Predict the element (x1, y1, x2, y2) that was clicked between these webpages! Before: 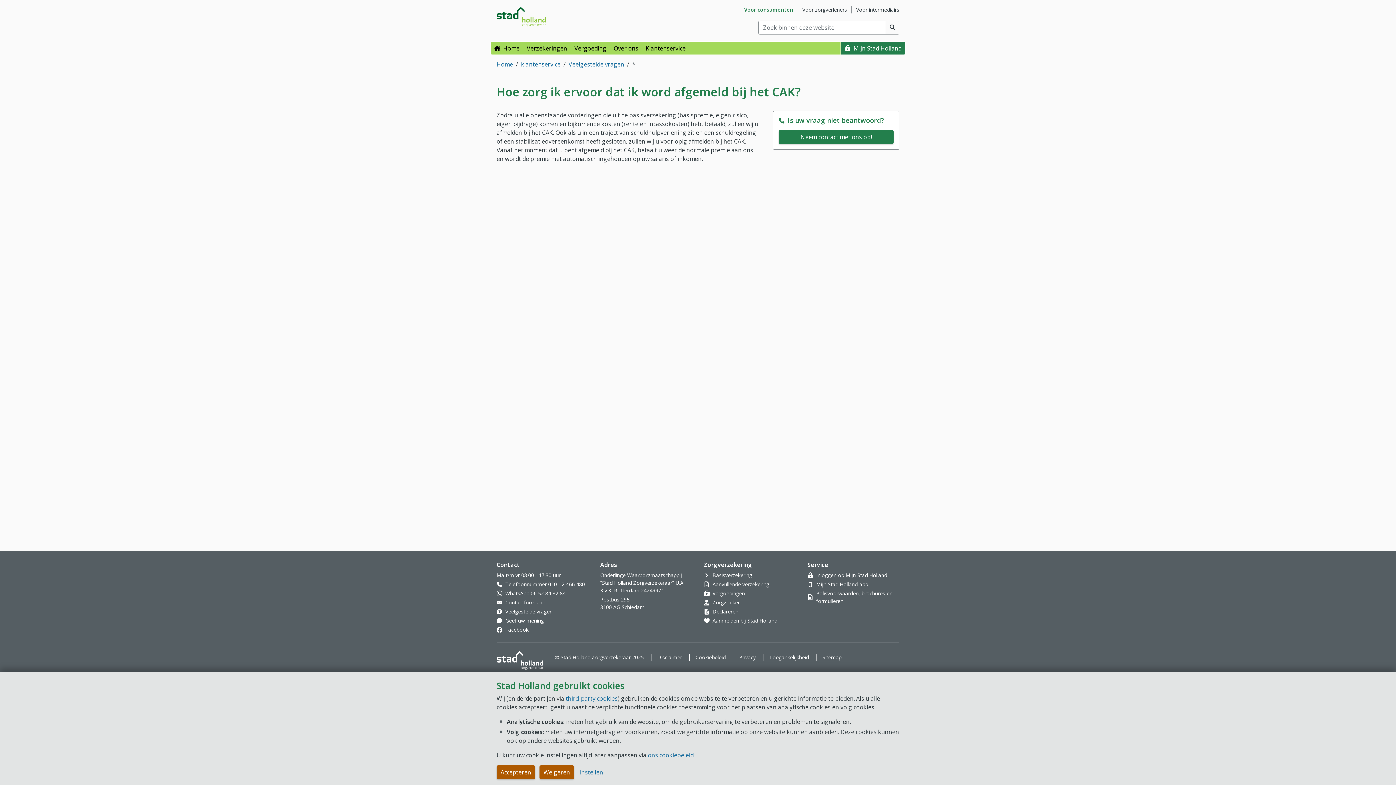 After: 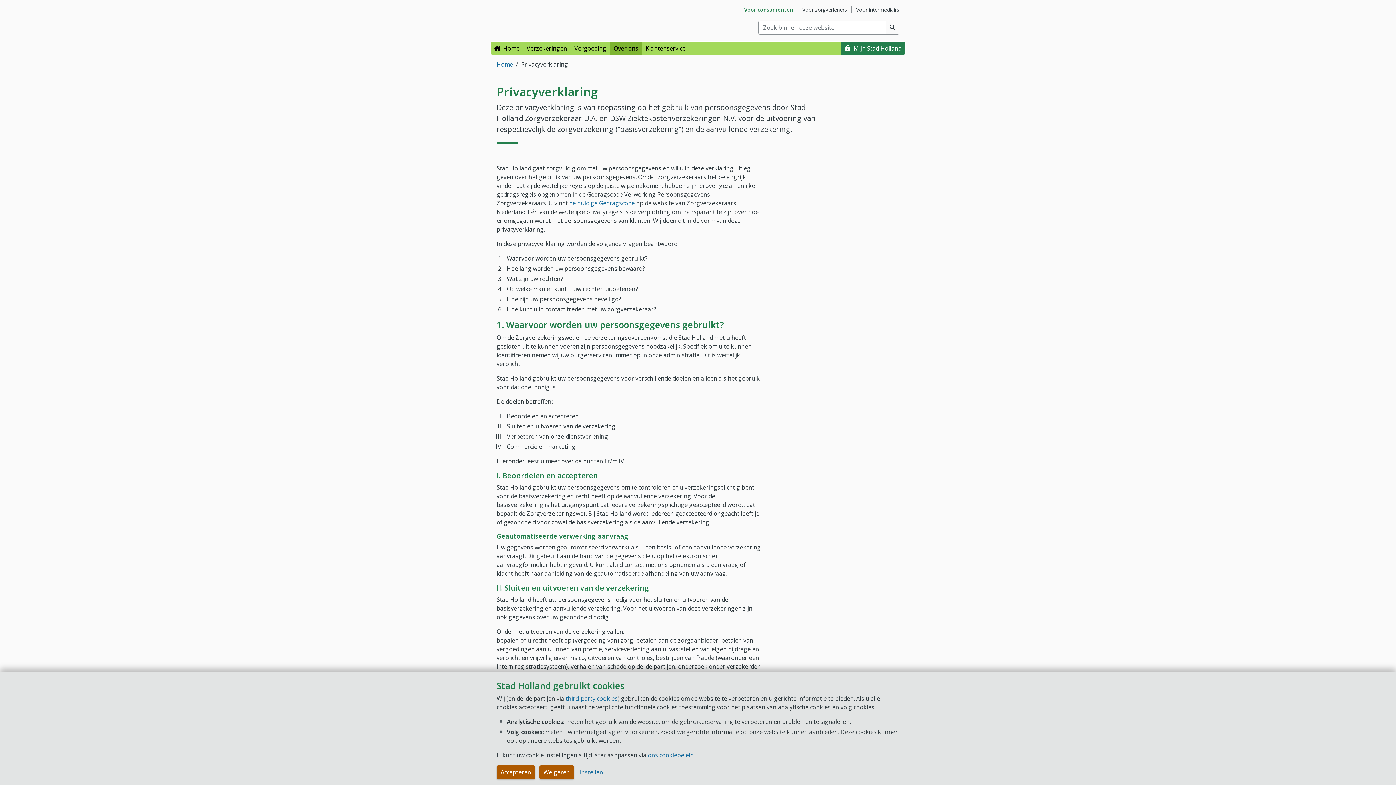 Action: label: Privacy bbox: (739, 654, 756, 660)